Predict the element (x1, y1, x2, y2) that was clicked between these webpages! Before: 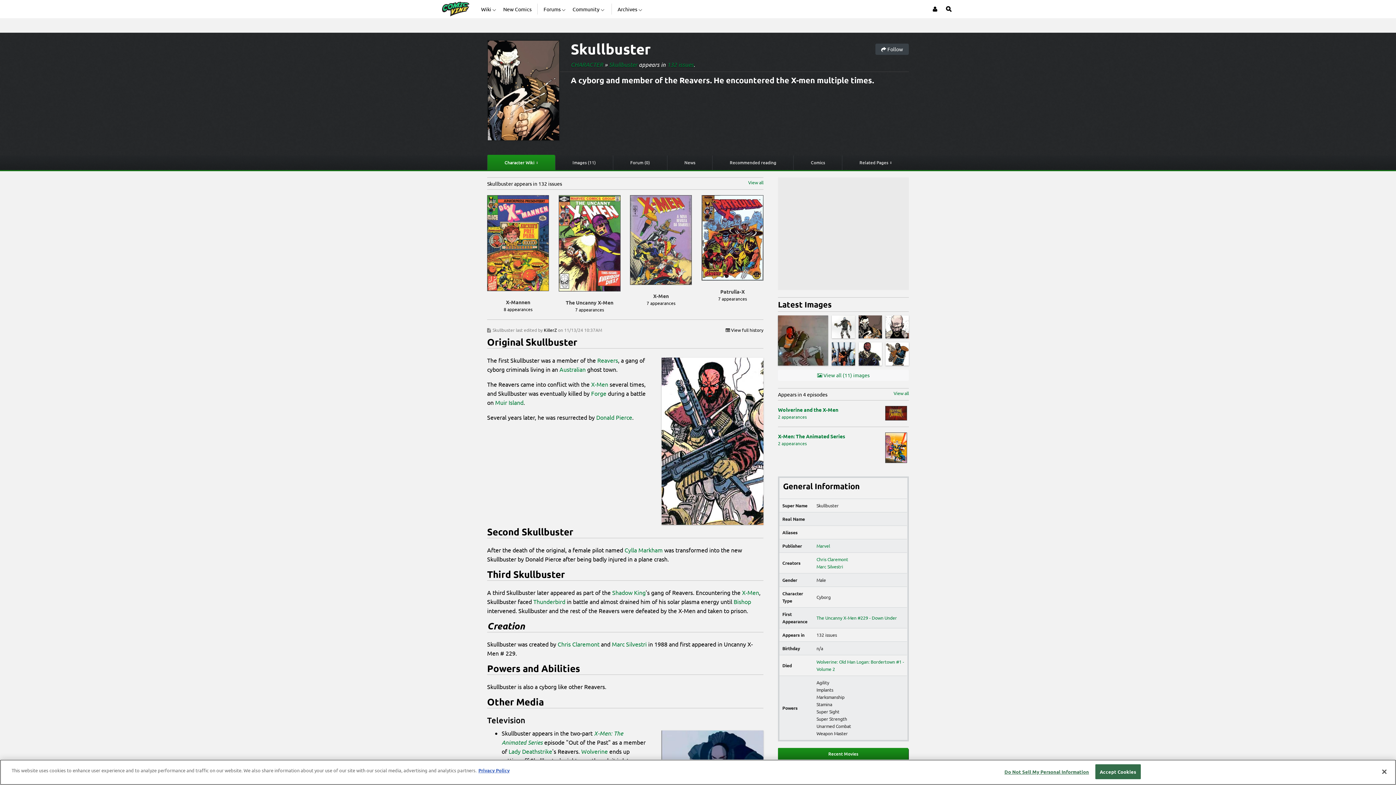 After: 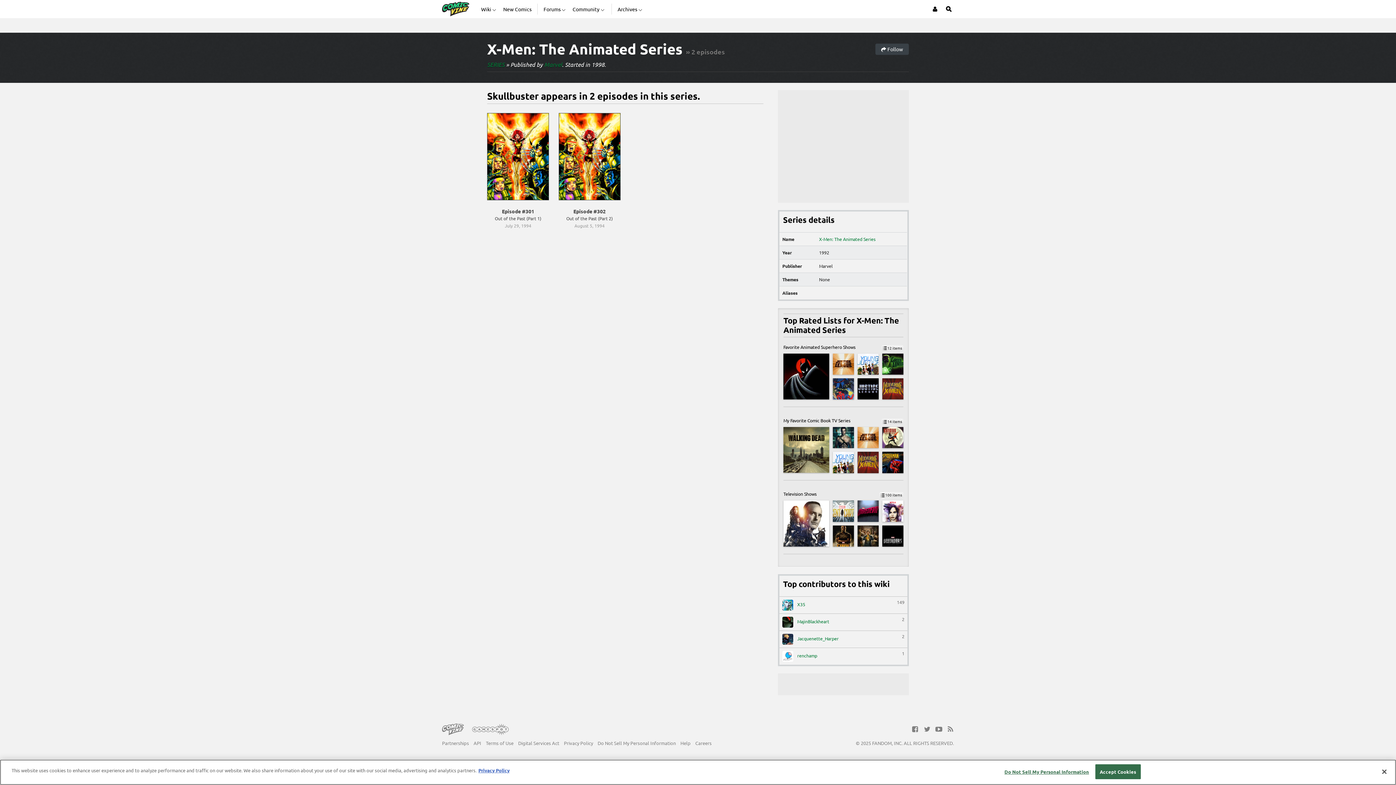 Action: label: 2 appearances bbox: (778, 440, 806, 446)